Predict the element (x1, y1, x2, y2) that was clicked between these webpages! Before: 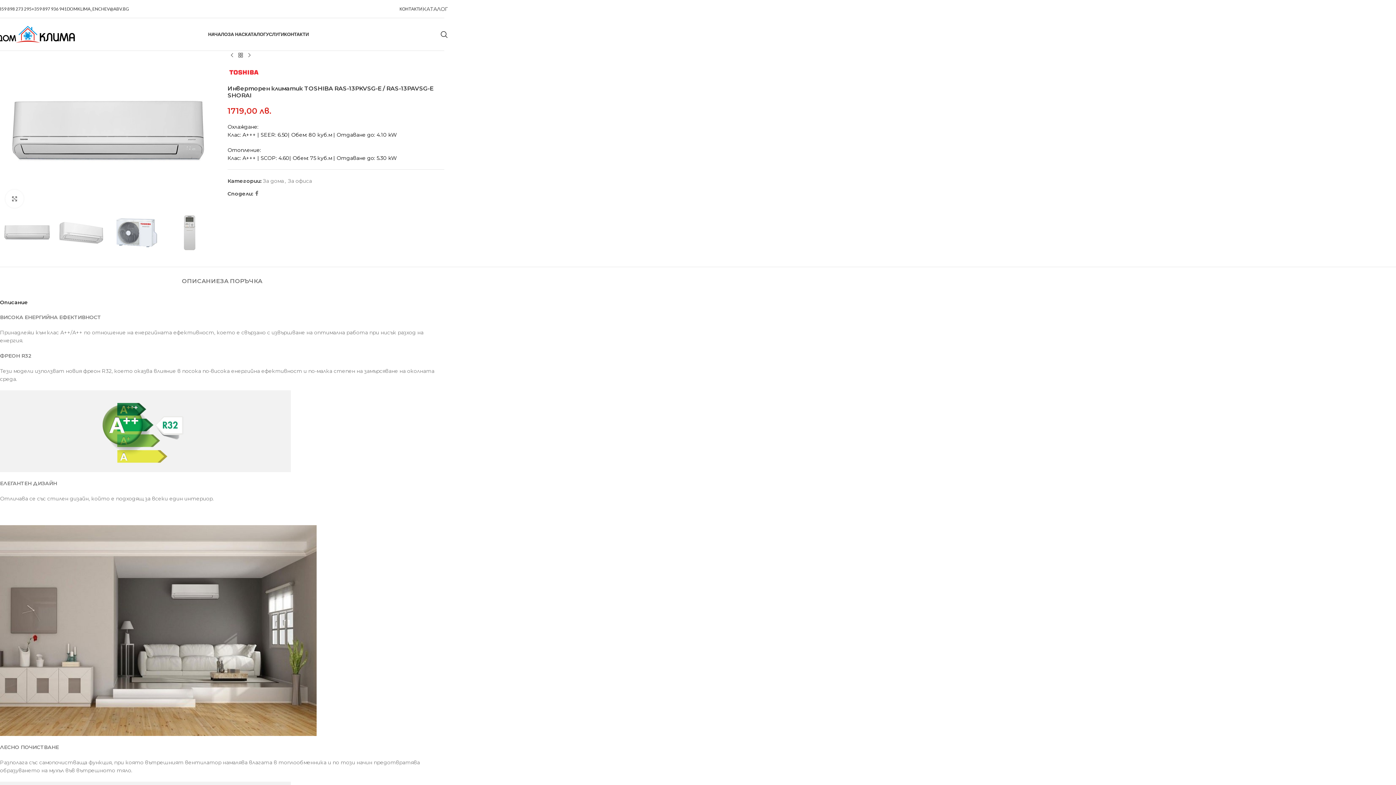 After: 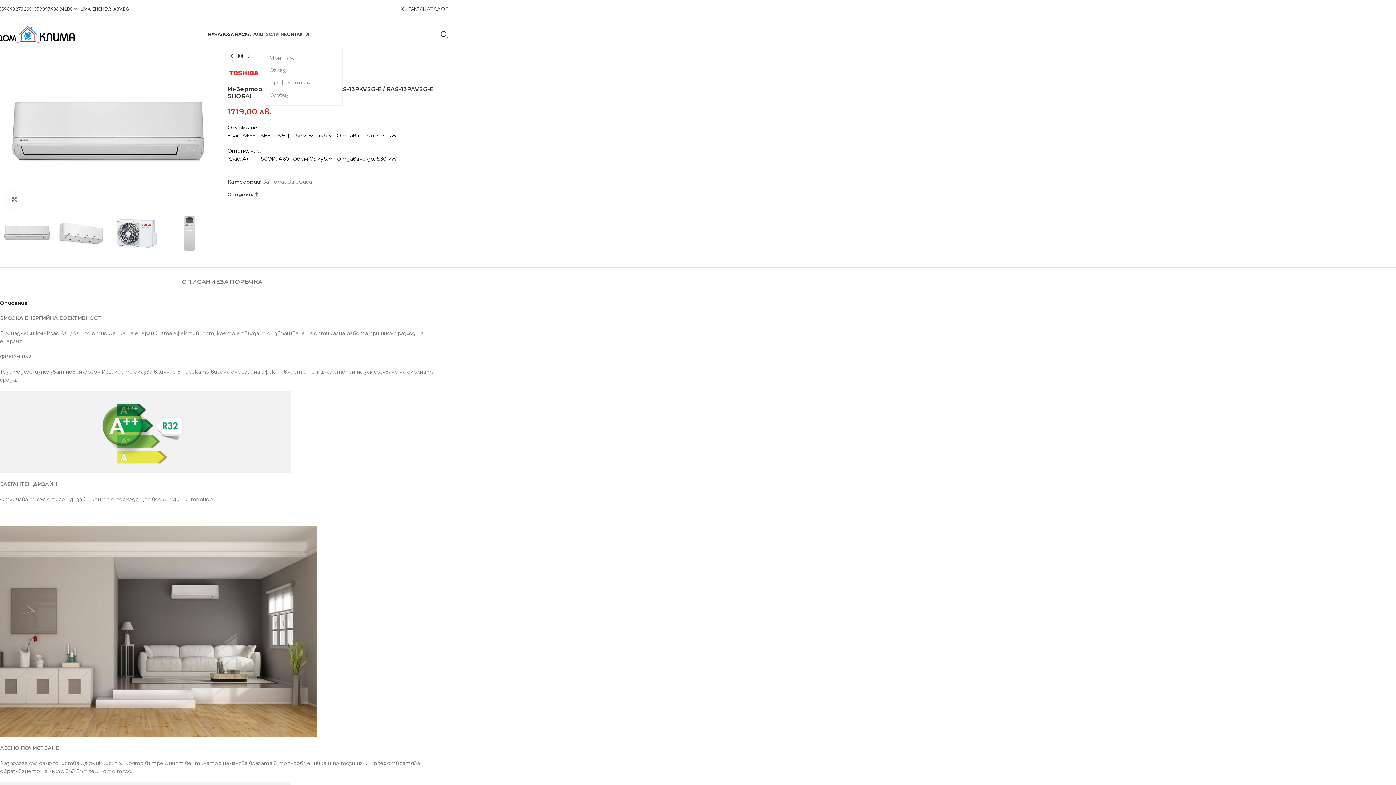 Action: label: УСЛУГИ bbox: (266, 27, 284, 41)